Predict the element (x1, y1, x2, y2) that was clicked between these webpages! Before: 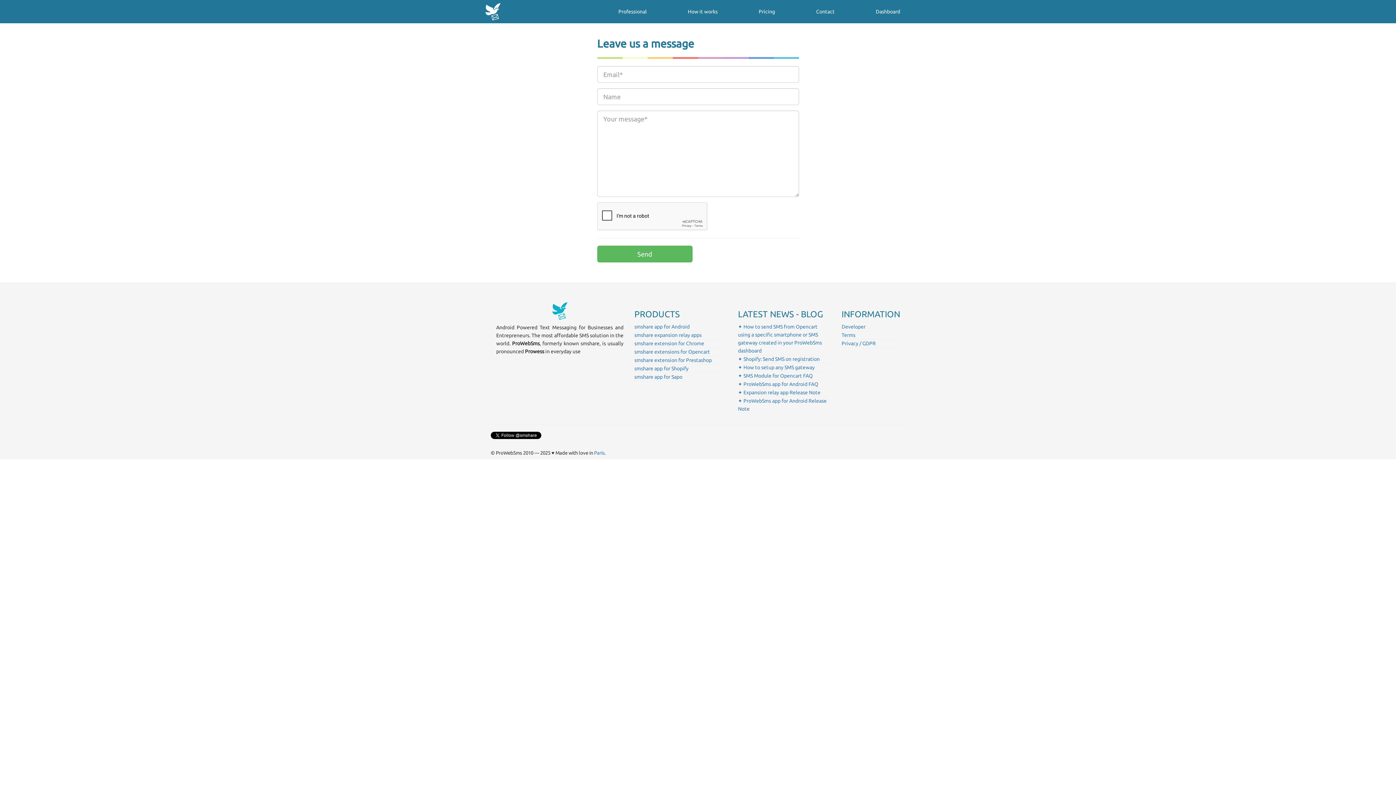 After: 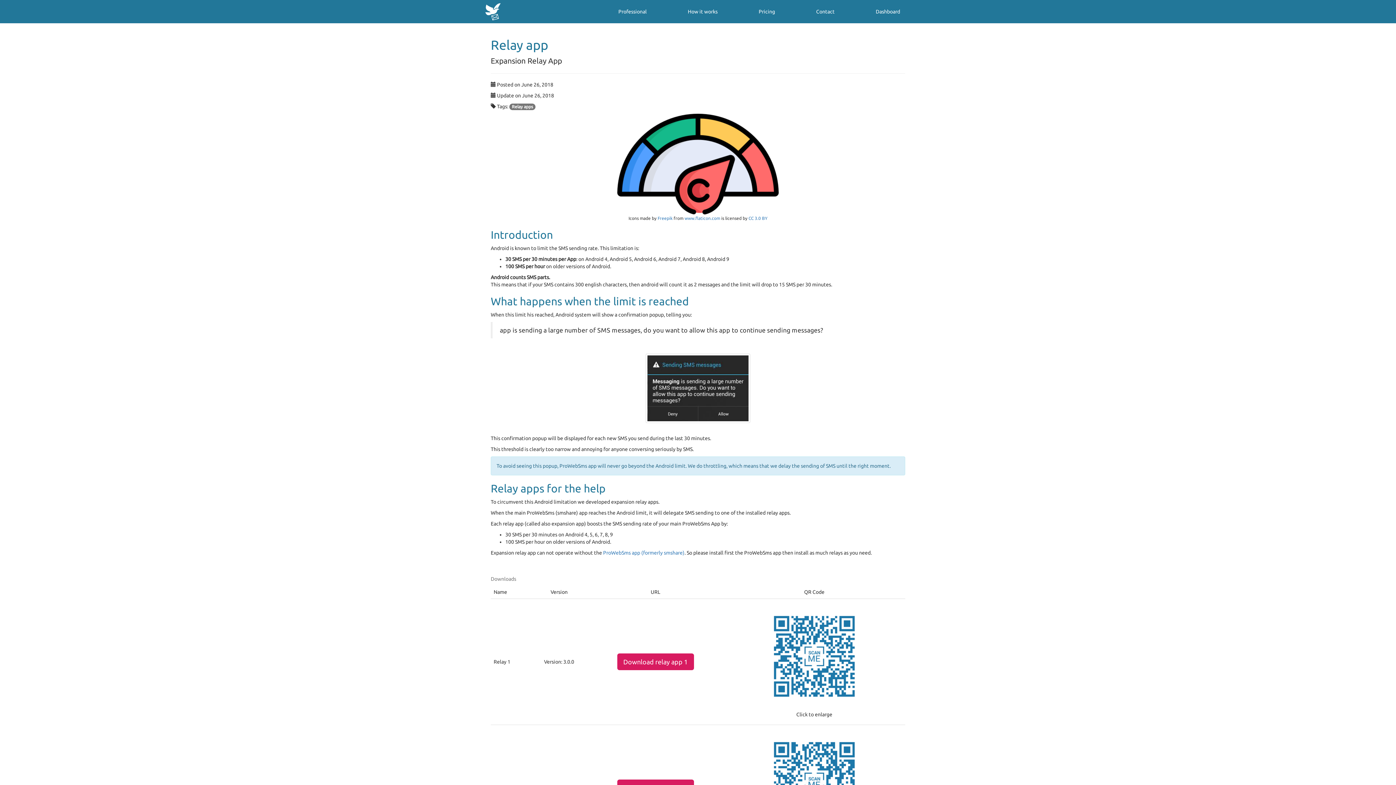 Action: label: smshare expansion relay apps bbox: (634, 332, 701, 338)